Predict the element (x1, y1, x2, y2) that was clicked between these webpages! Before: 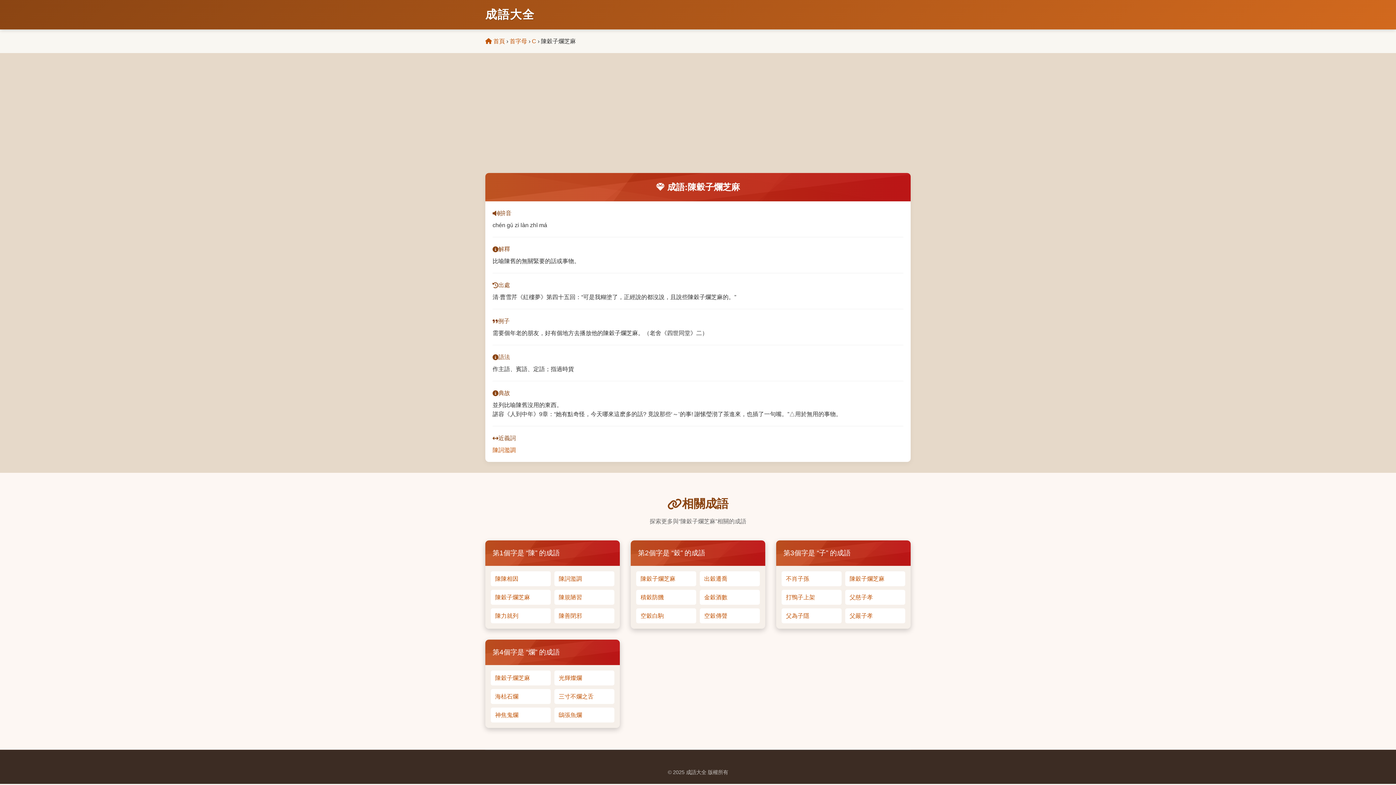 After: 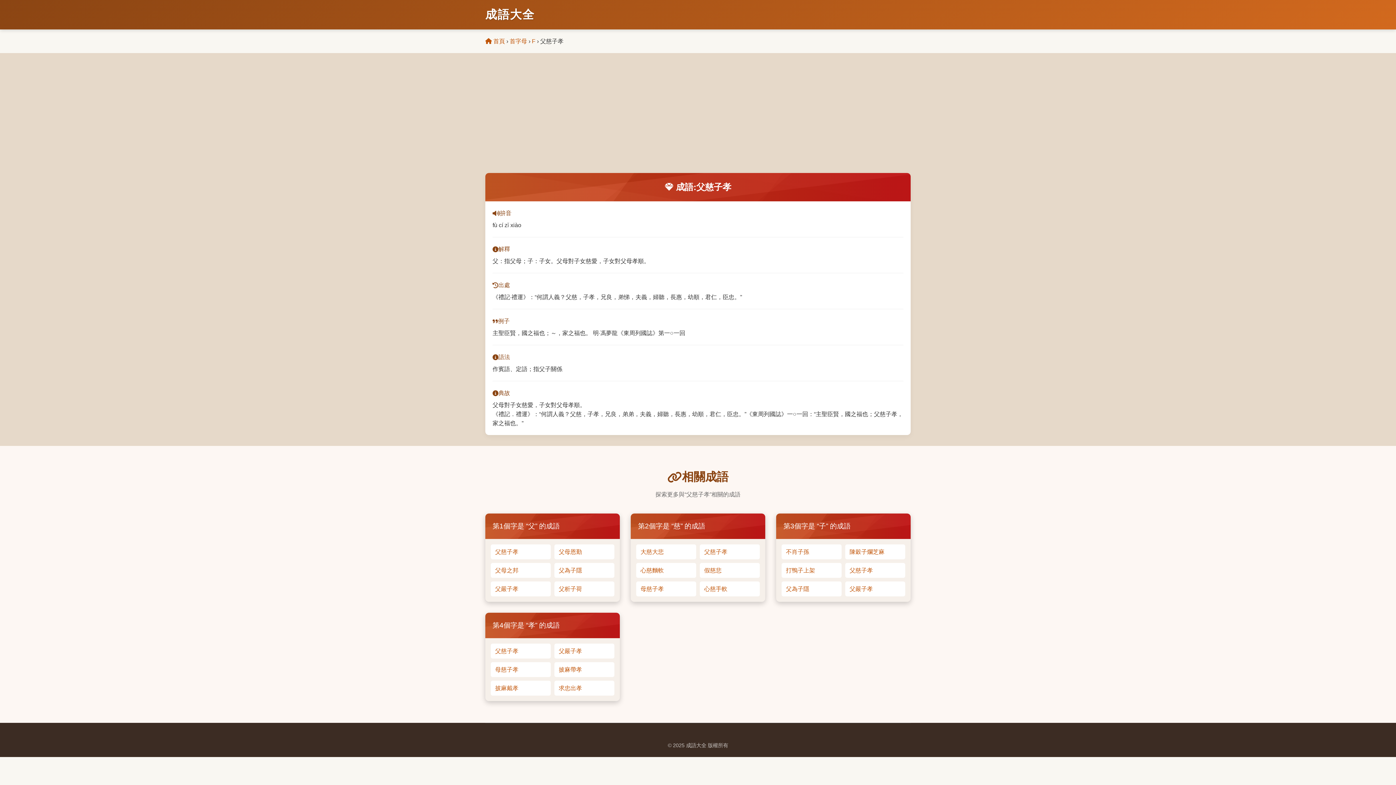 Action: bbox: (845, 590, 905, 605) label: 父慈子孝